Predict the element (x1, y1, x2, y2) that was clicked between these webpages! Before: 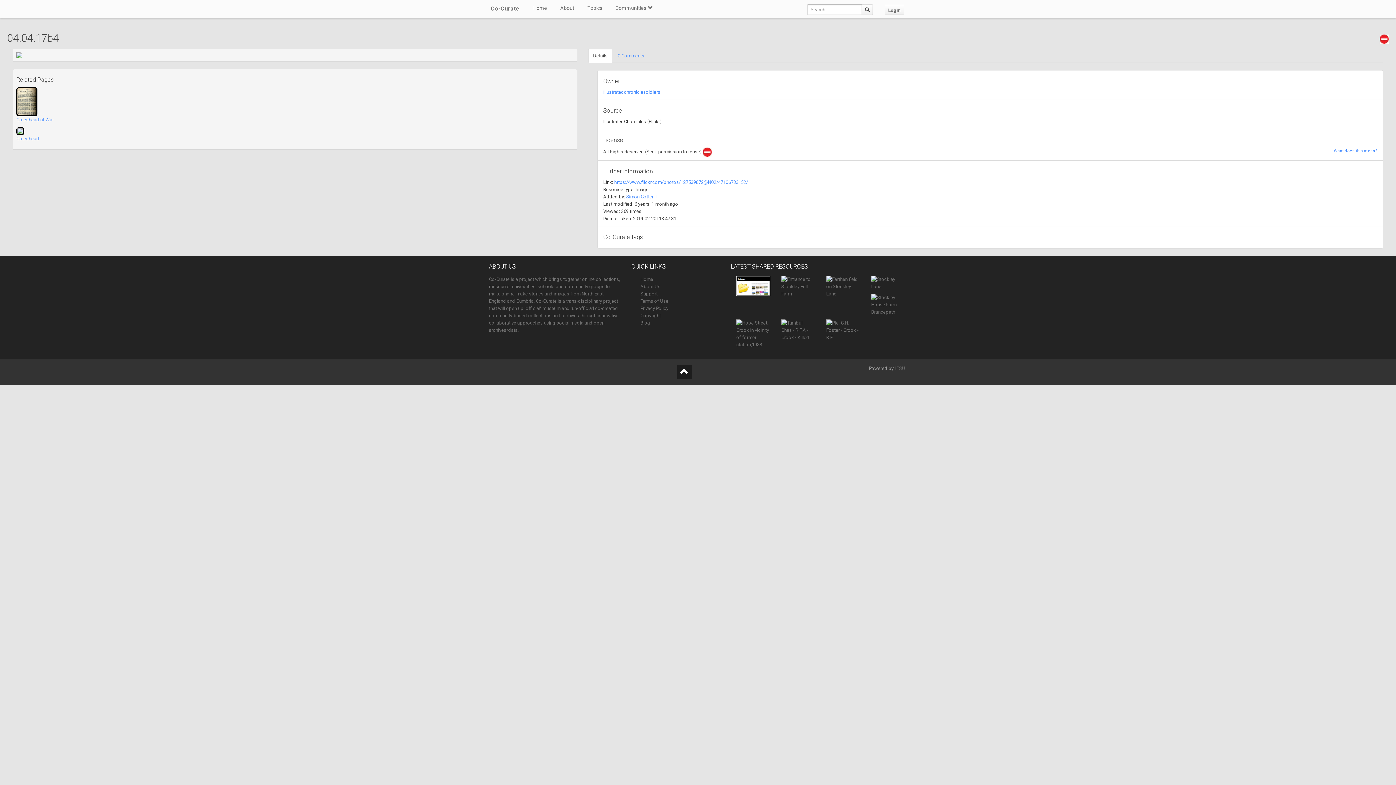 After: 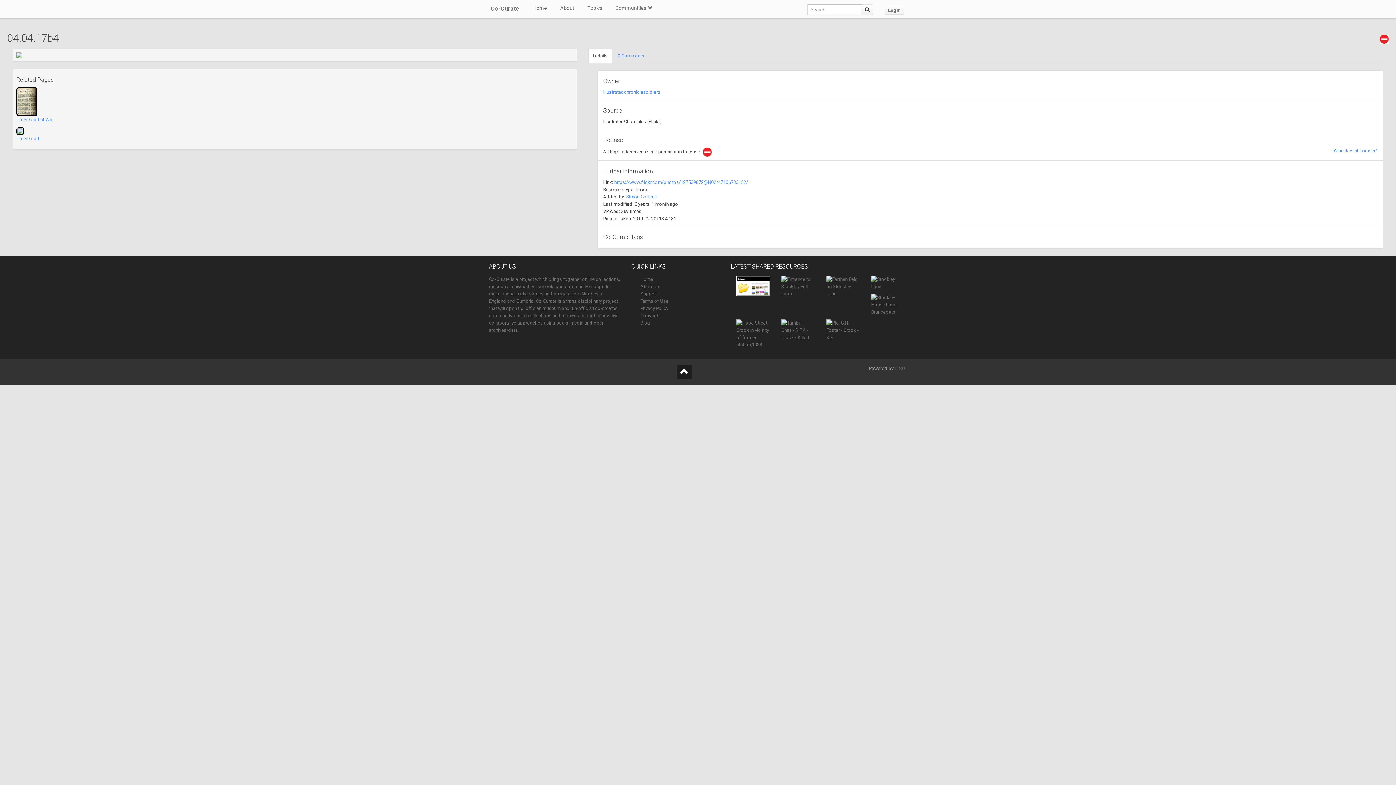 Action: bbox: (16, 52, 573, 58)